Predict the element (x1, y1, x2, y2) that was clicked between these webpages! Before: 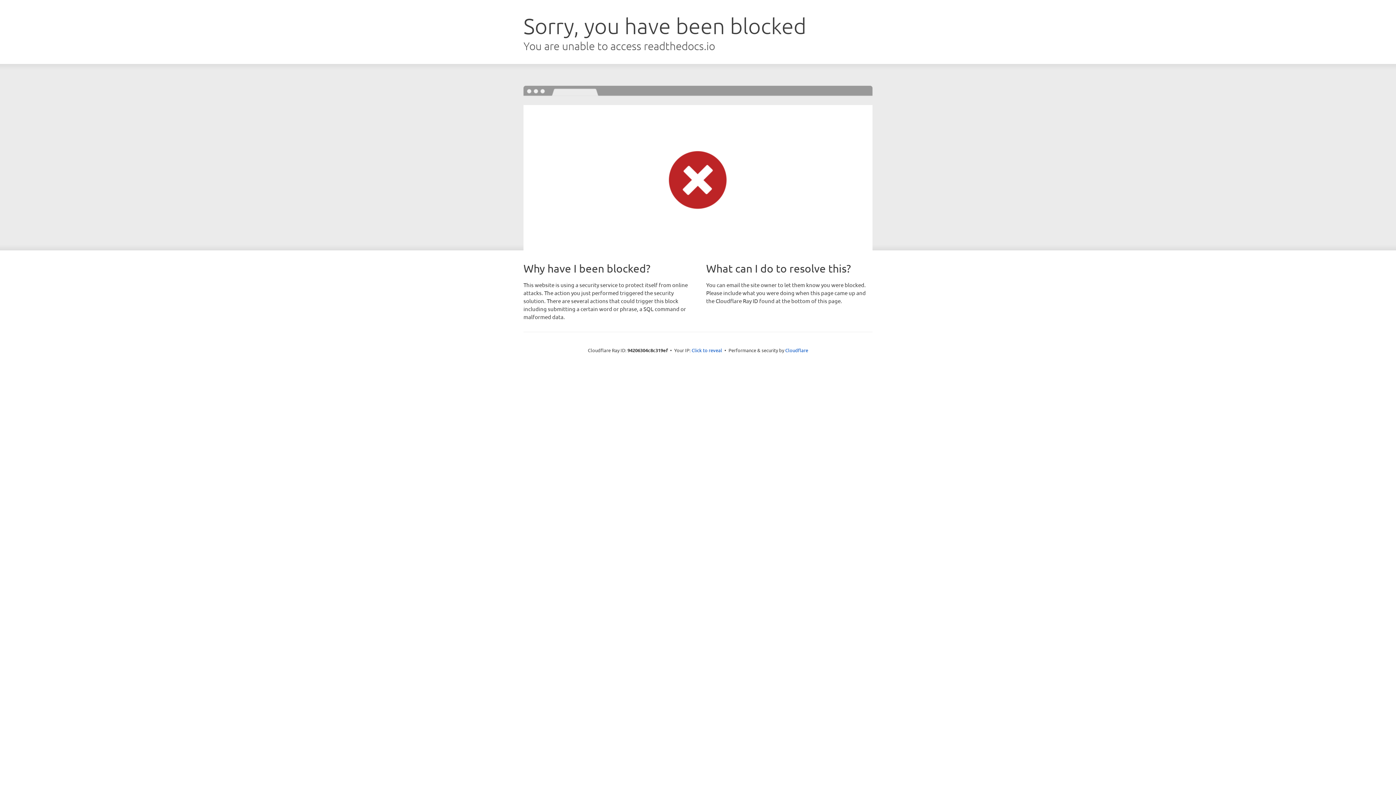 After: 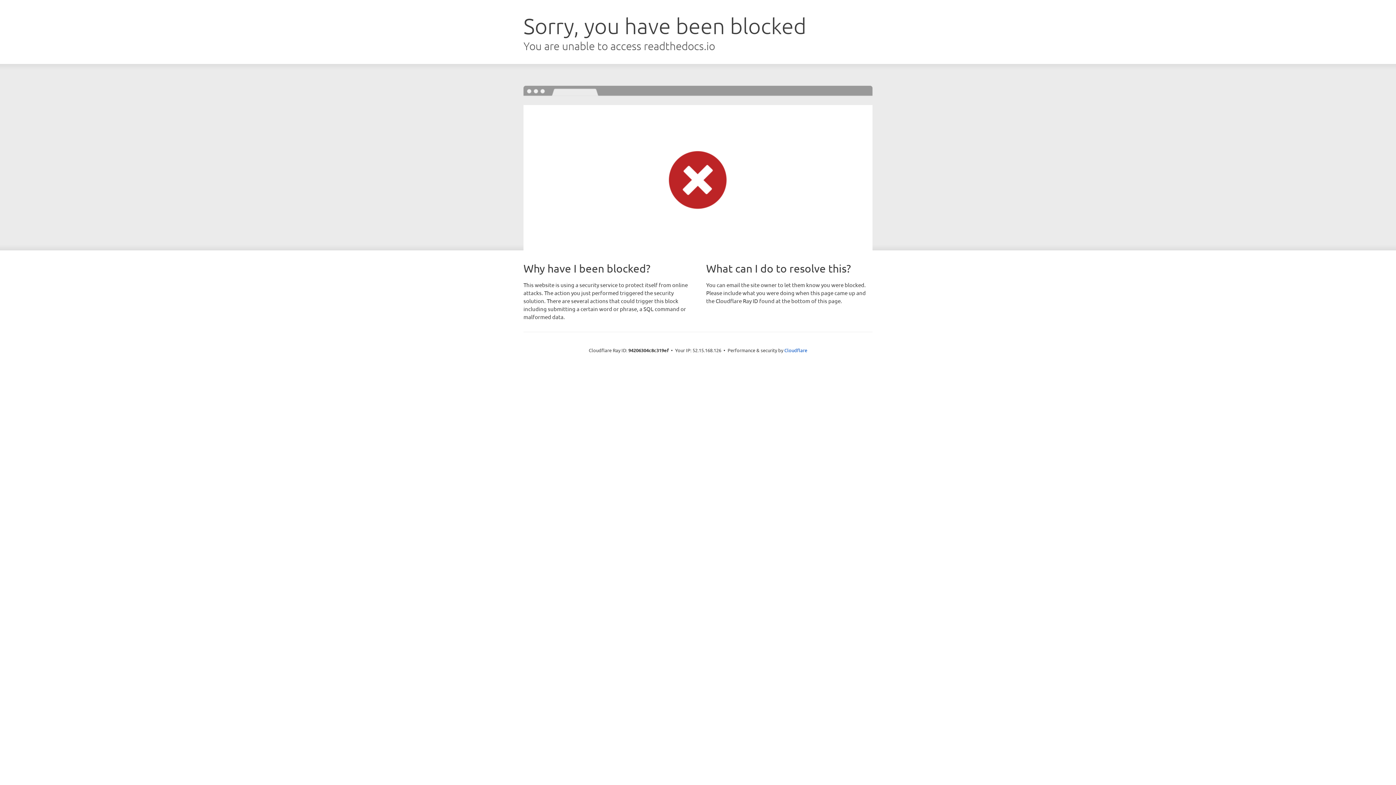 Action: bbox: (691, 346, 722, 353) label: Click to reveal